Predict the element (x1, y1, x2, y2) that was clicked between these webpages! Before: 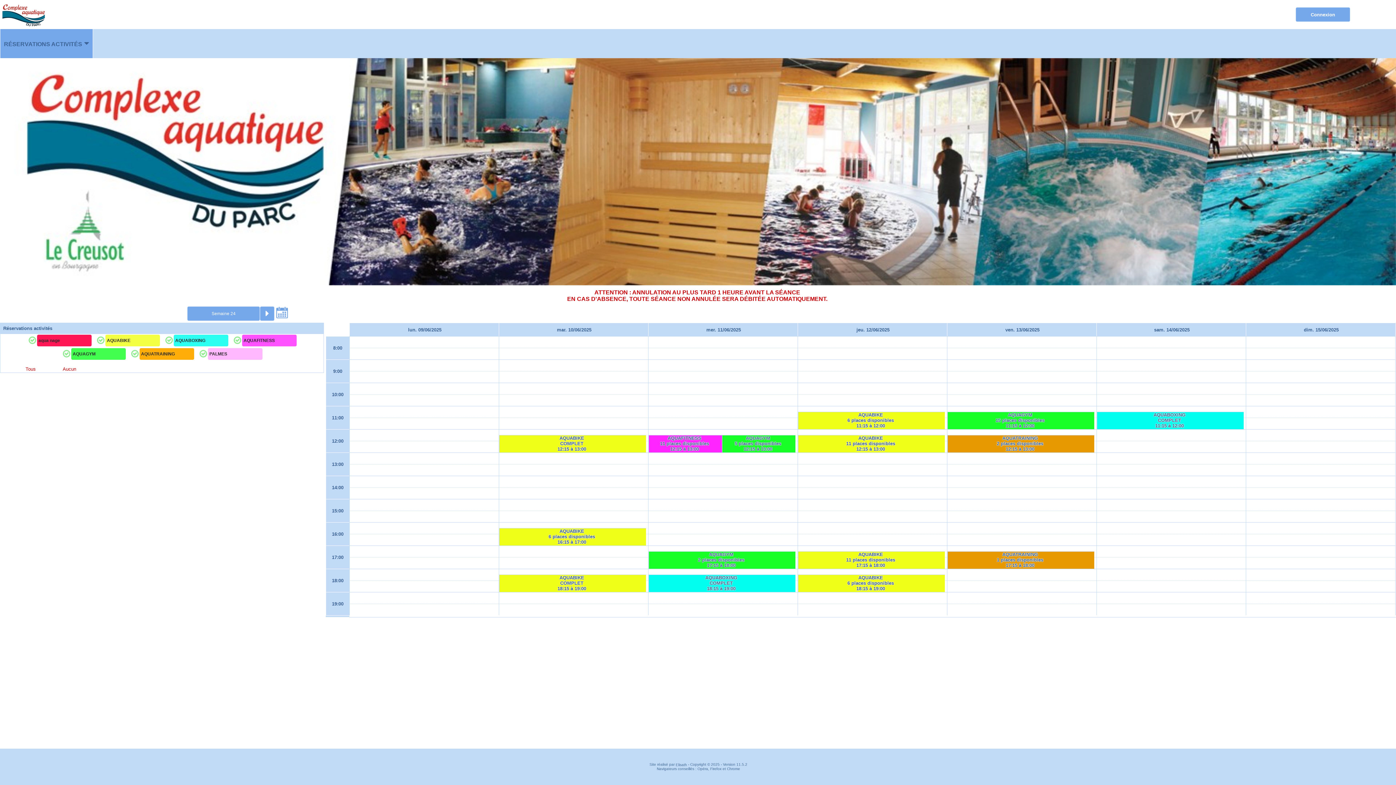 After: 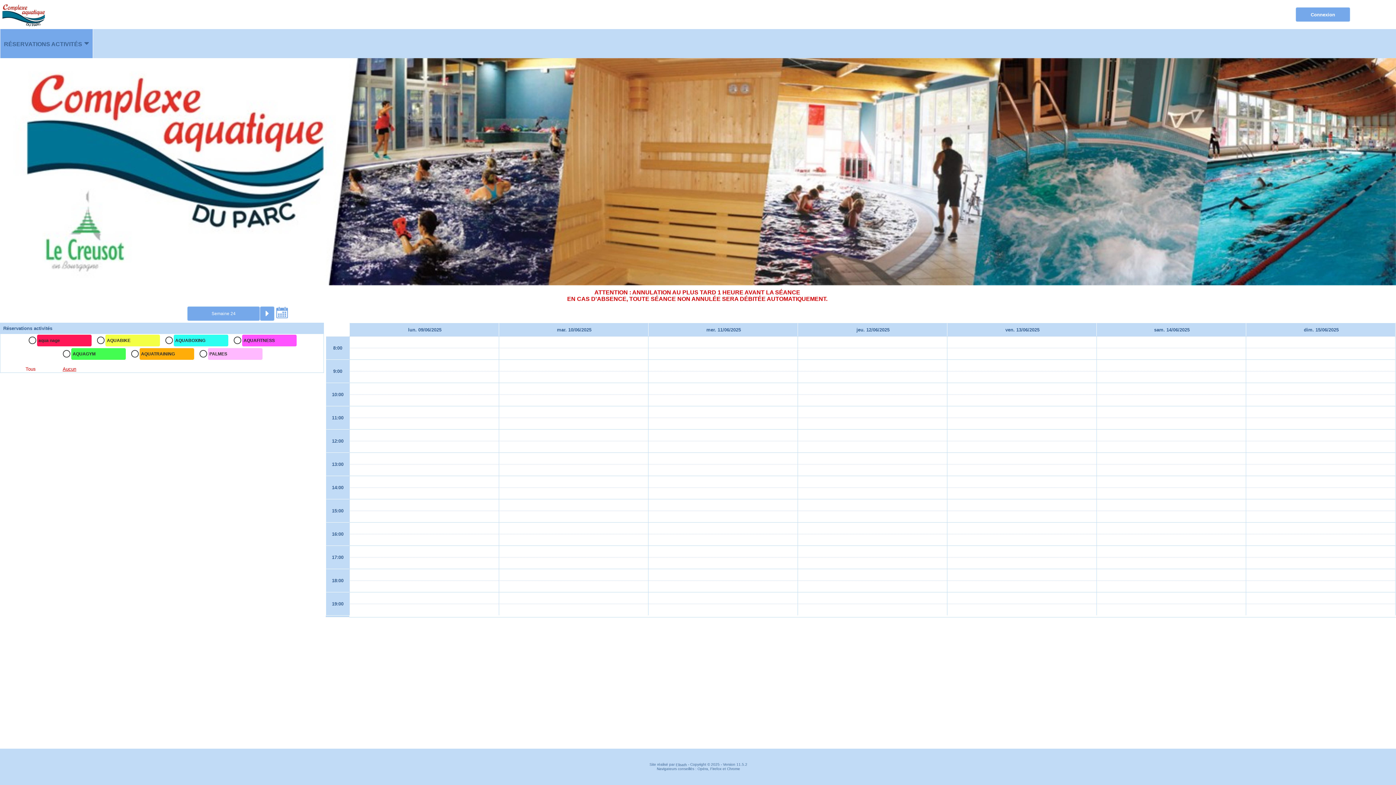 Action: label: Aucun bbox: (62, 366, 76, 372)